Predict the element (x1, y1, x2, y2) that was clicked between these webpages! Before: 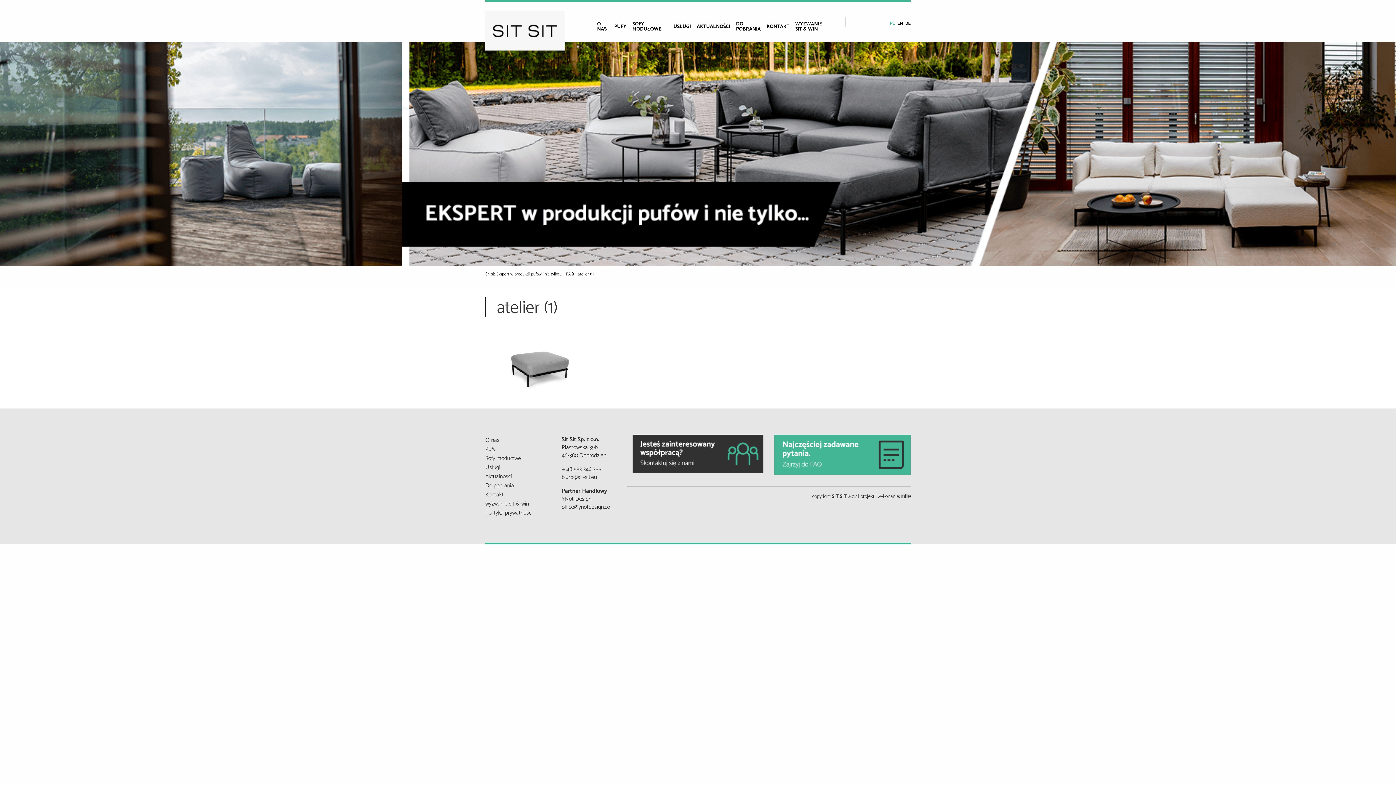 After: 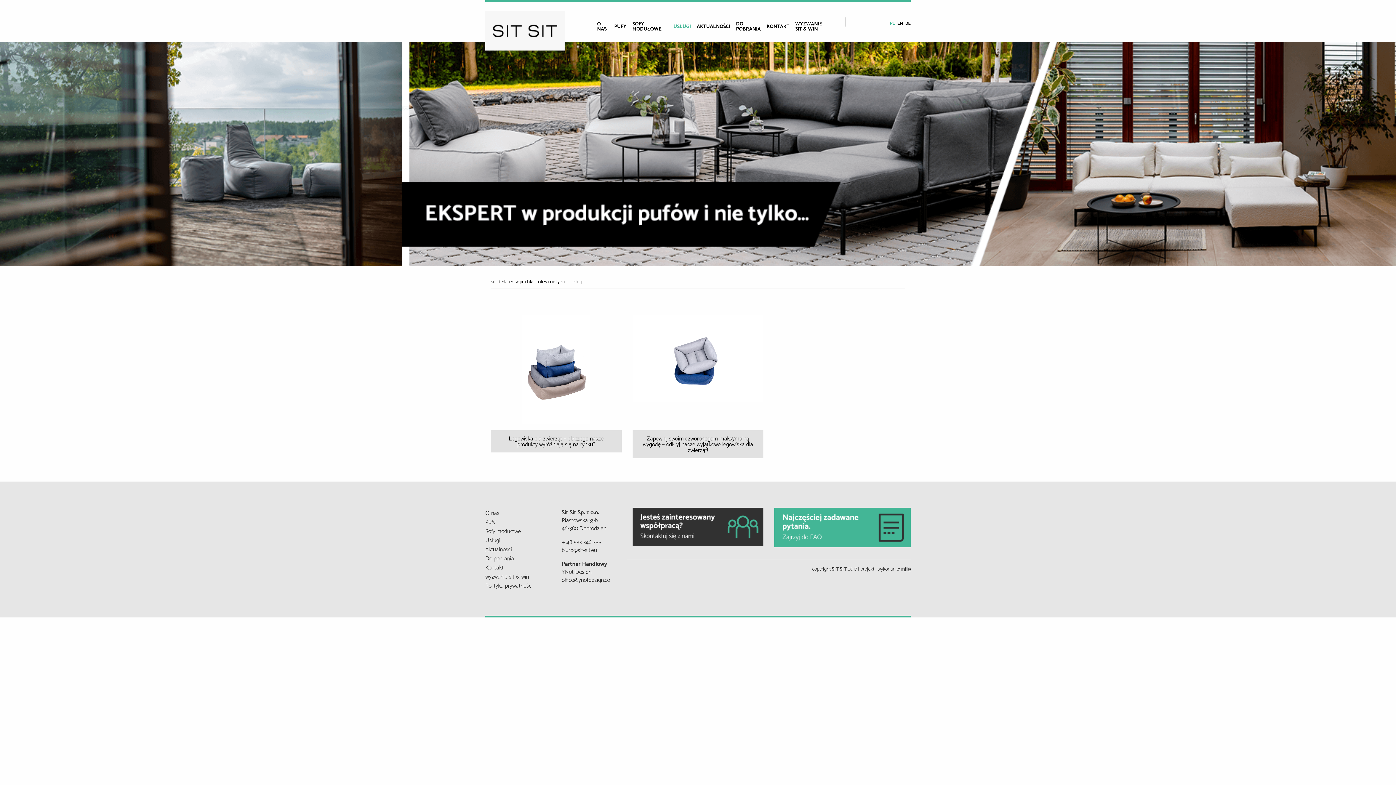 Action: label: USŁUGI bbox: (673, 19, 696, 32)